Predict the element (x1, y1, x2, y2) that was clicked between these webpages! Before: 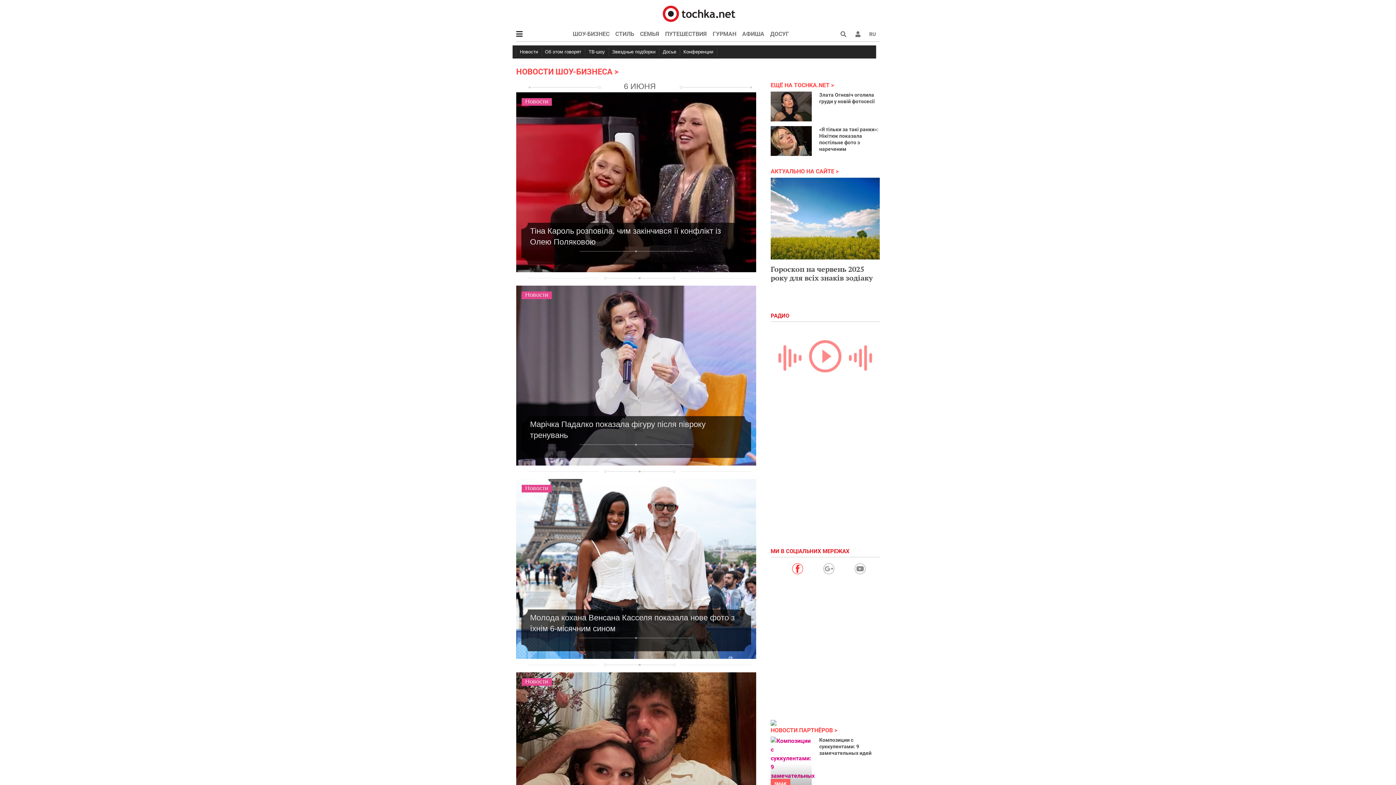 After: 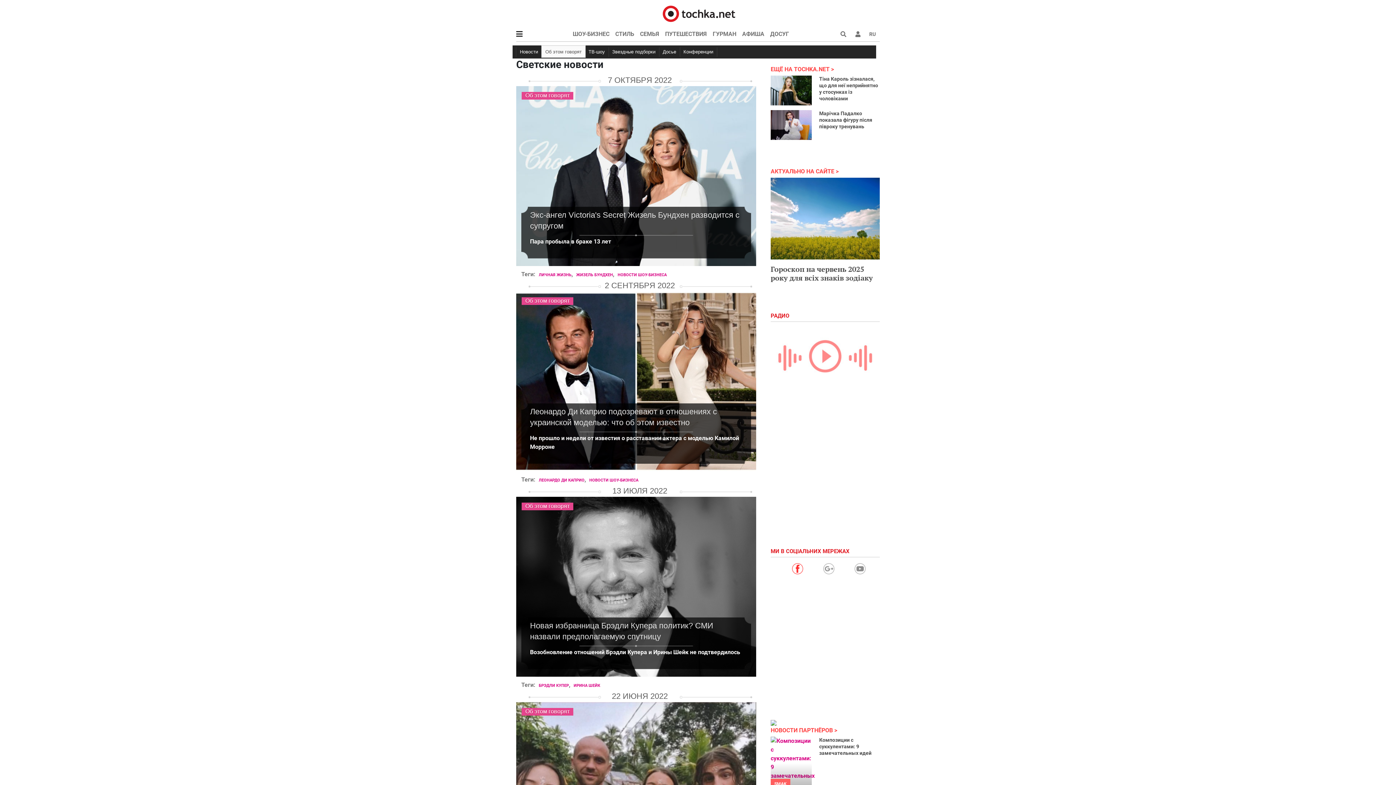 Action: label: Об этом говорят bbox: (541, 47, 585, 57)